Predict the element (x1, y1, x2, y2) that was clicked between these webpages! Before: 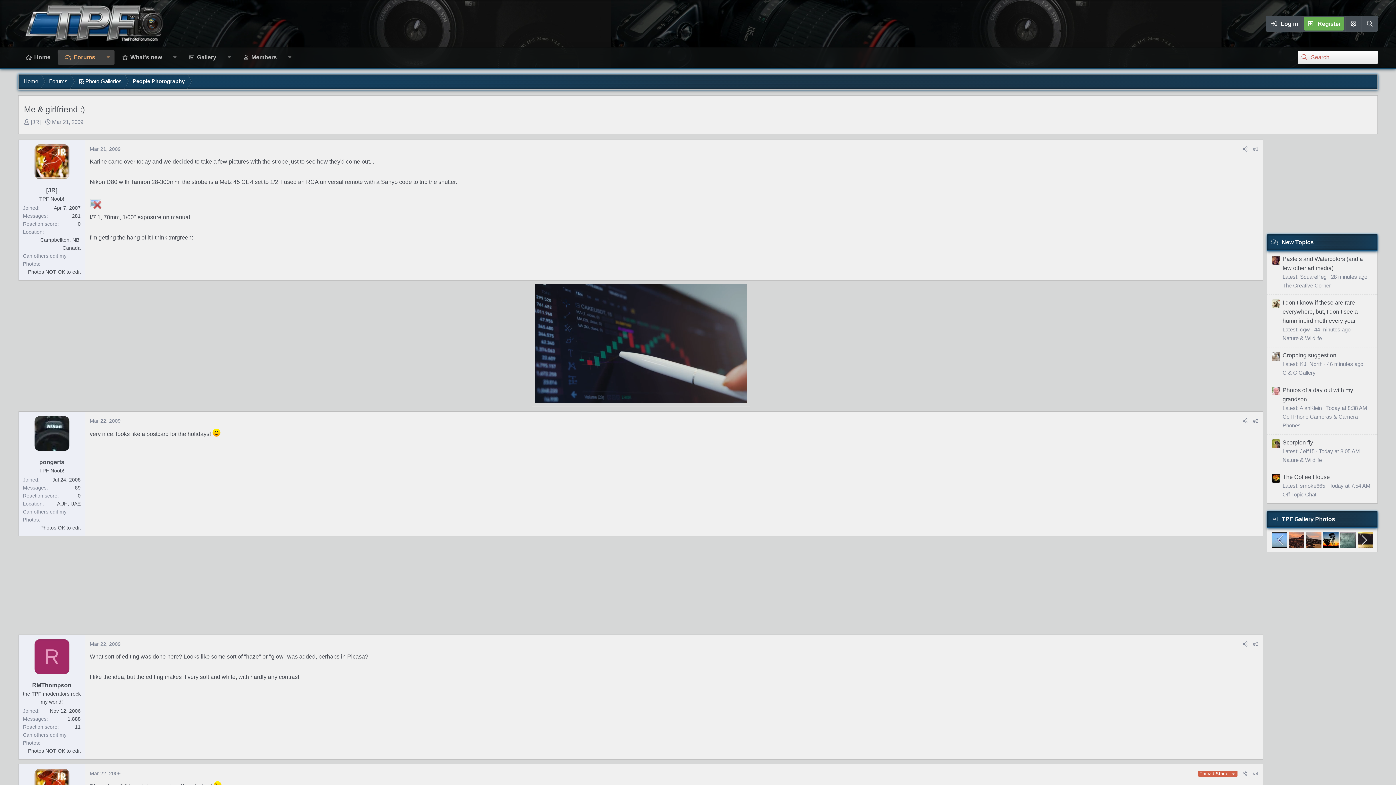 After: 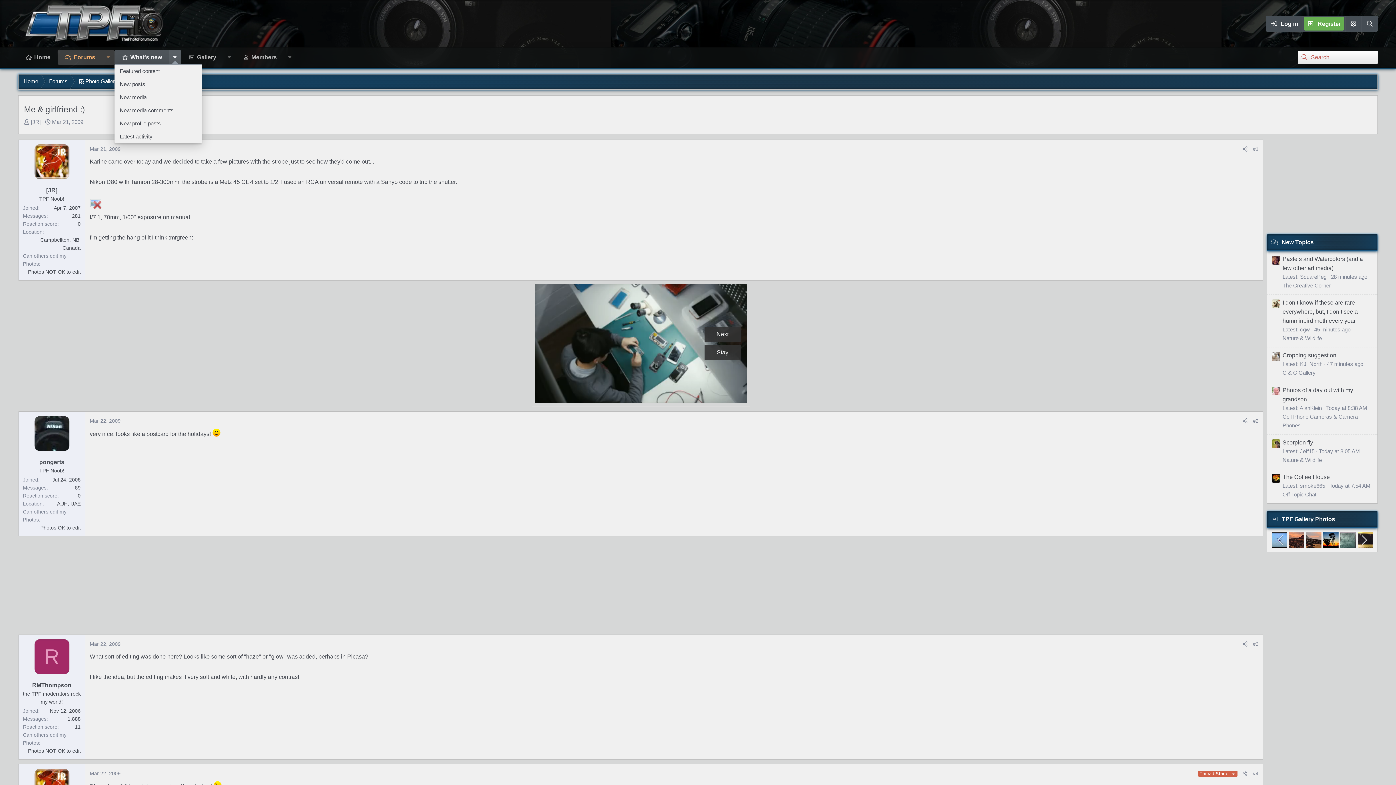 Action: label: Toggle expanded bbox: (169, 50, 181, 64)